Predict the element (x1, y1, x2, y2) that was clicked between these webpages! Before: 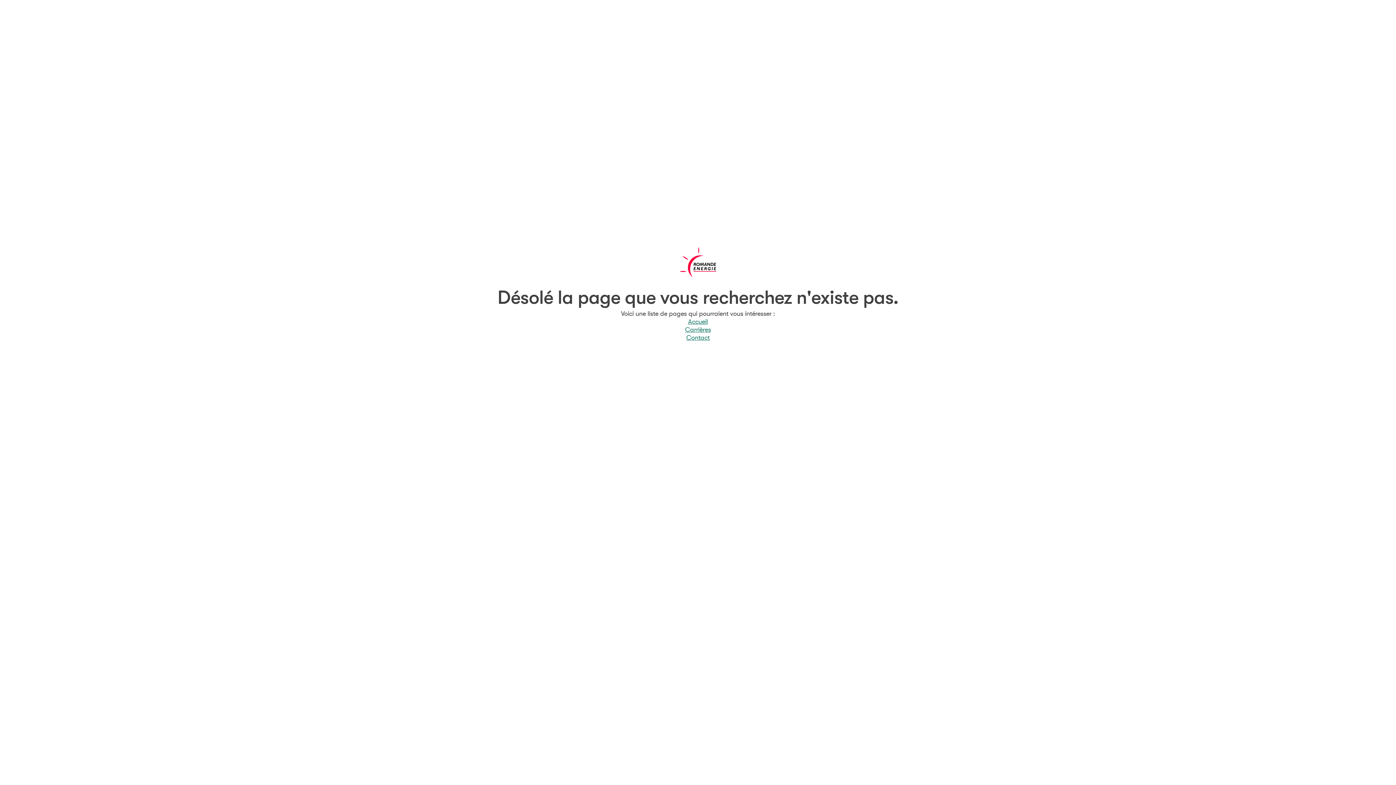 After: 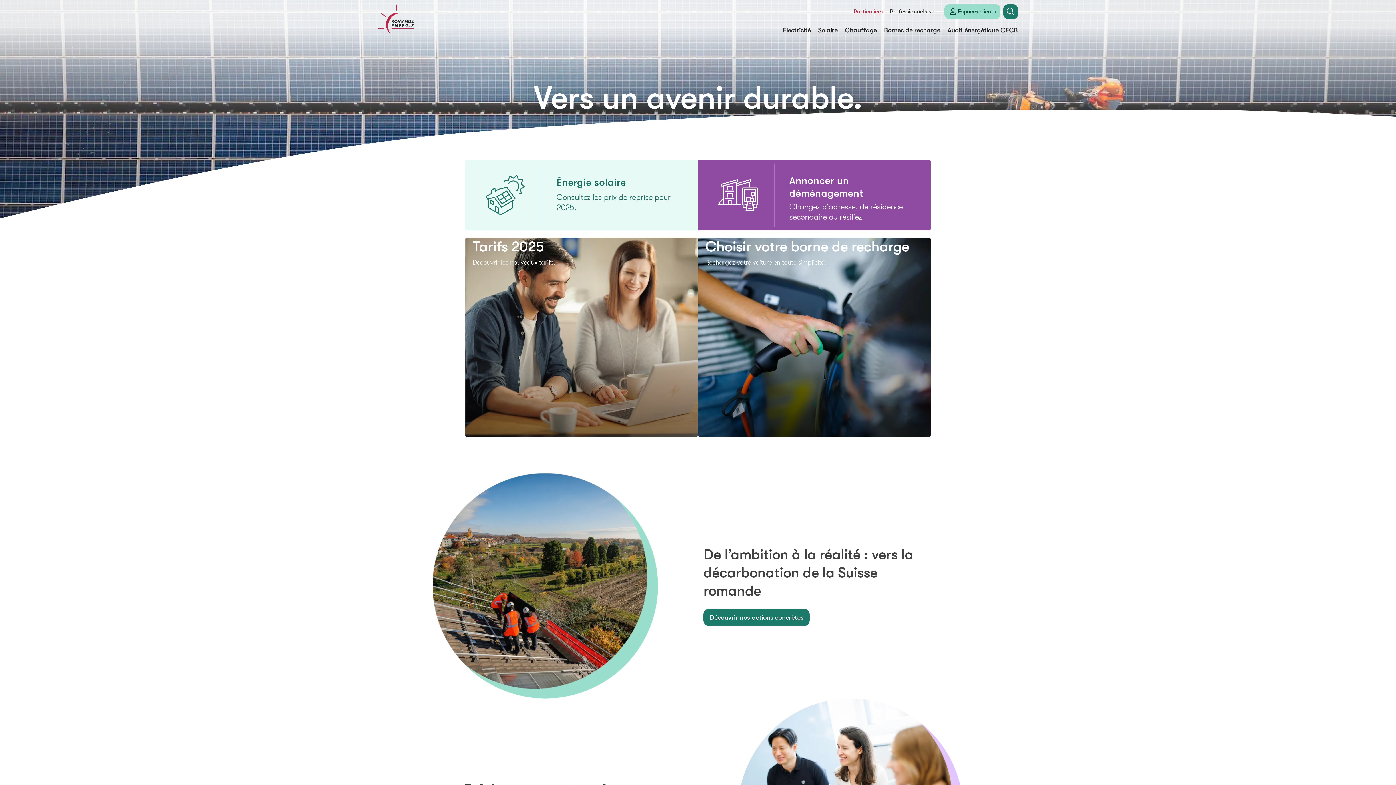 Action: label: Accueil bbox: (688, 318, 708, 325)